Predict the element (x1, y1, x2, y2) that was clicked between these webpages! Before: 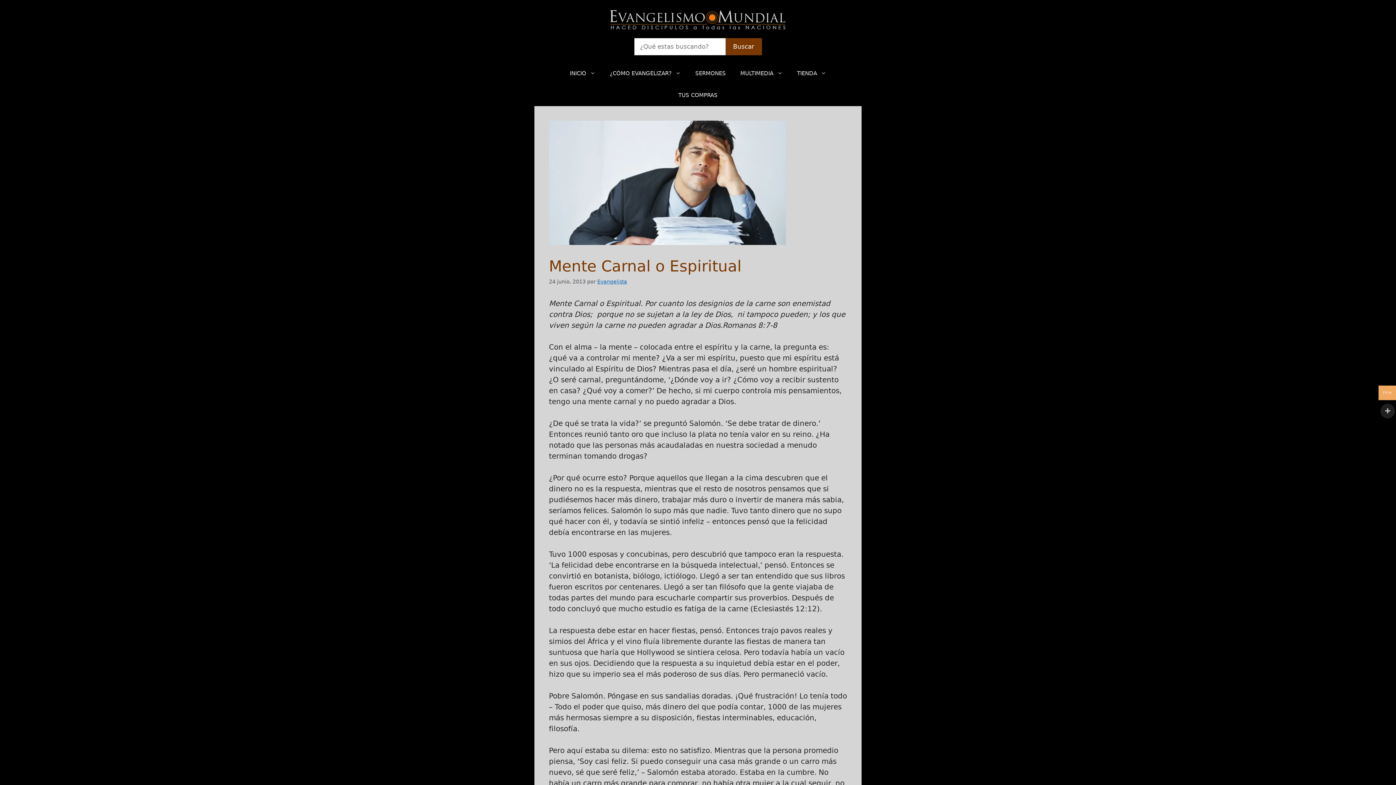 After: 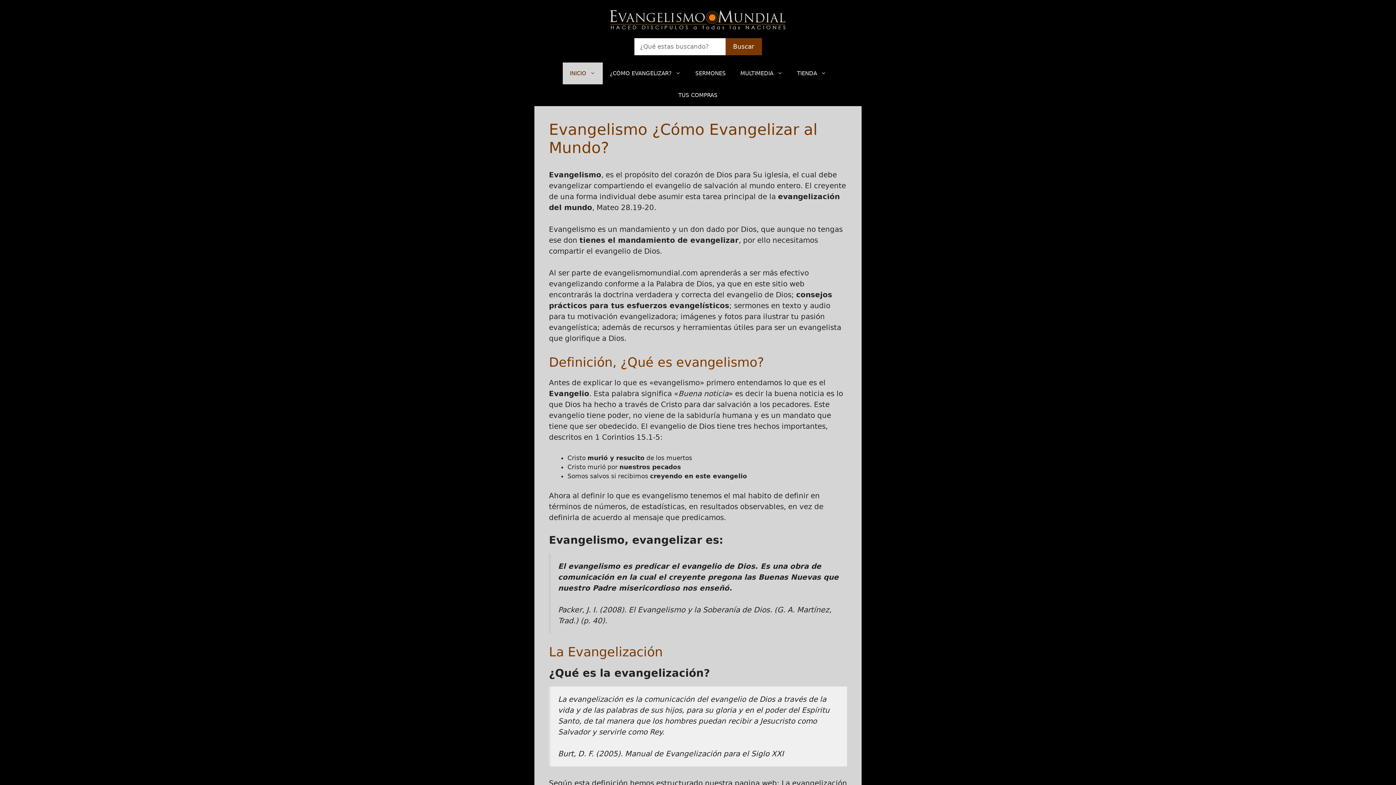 Action: bbox: (597, 279, 627, 284) label: Evangelista